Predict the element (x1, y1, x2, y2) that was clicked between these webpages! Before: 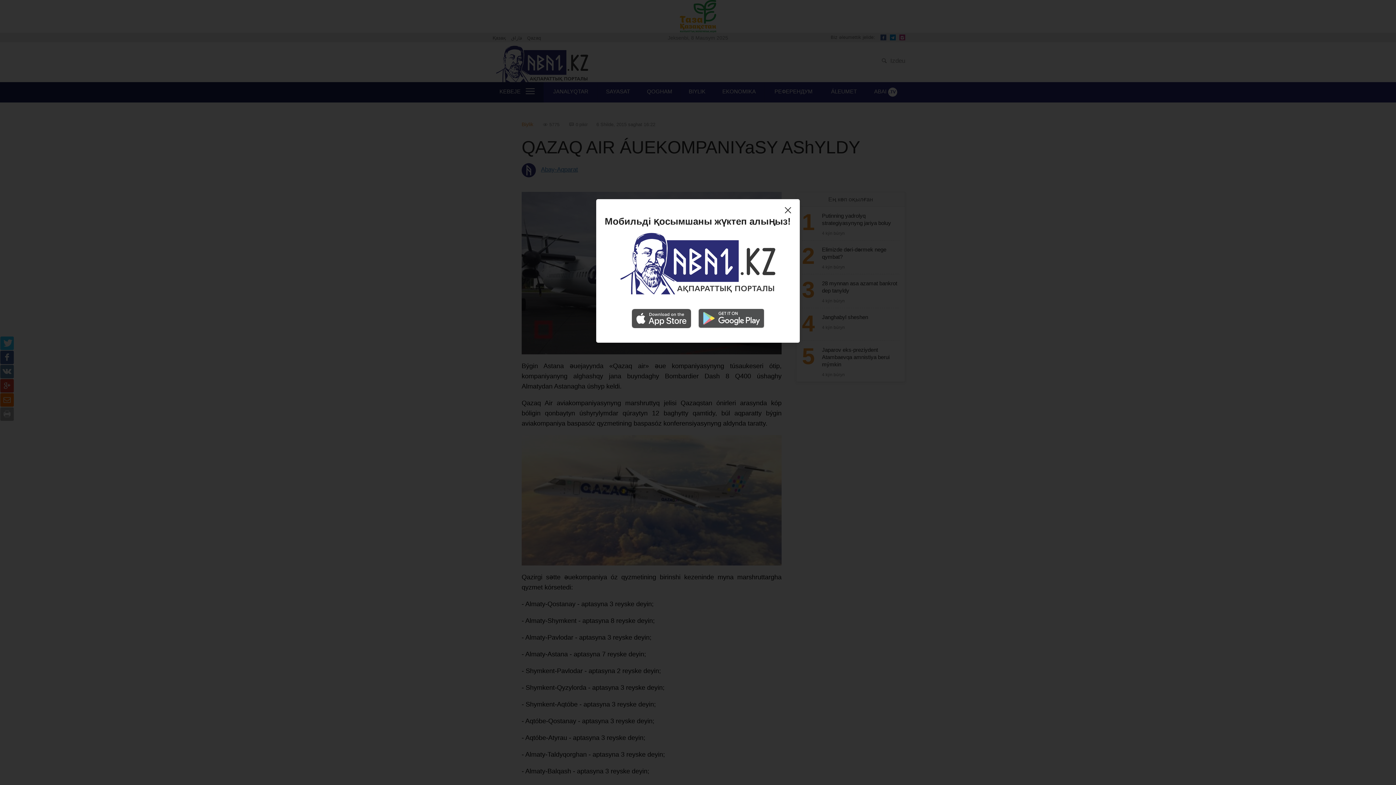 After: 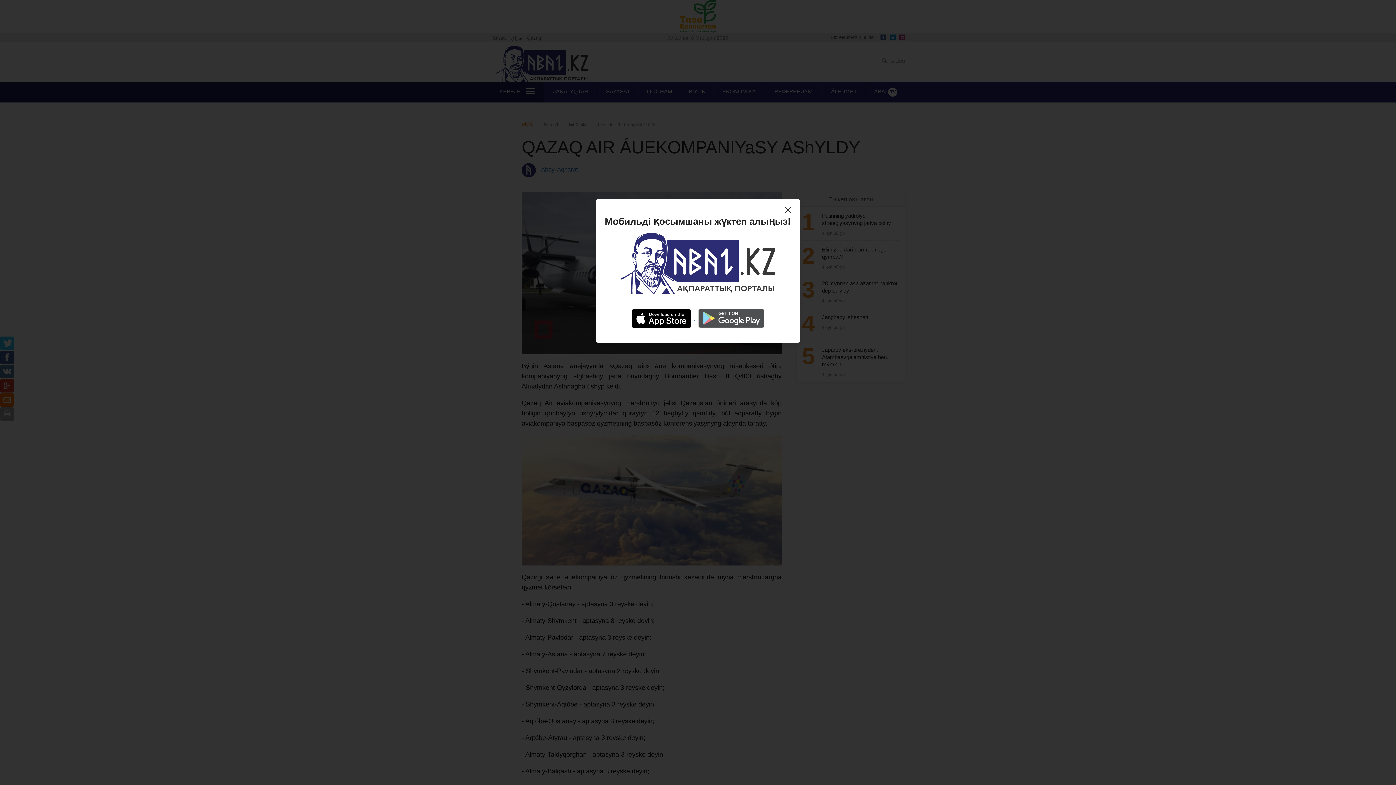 Action: label:   bbox: (628, 315, 695, 321)